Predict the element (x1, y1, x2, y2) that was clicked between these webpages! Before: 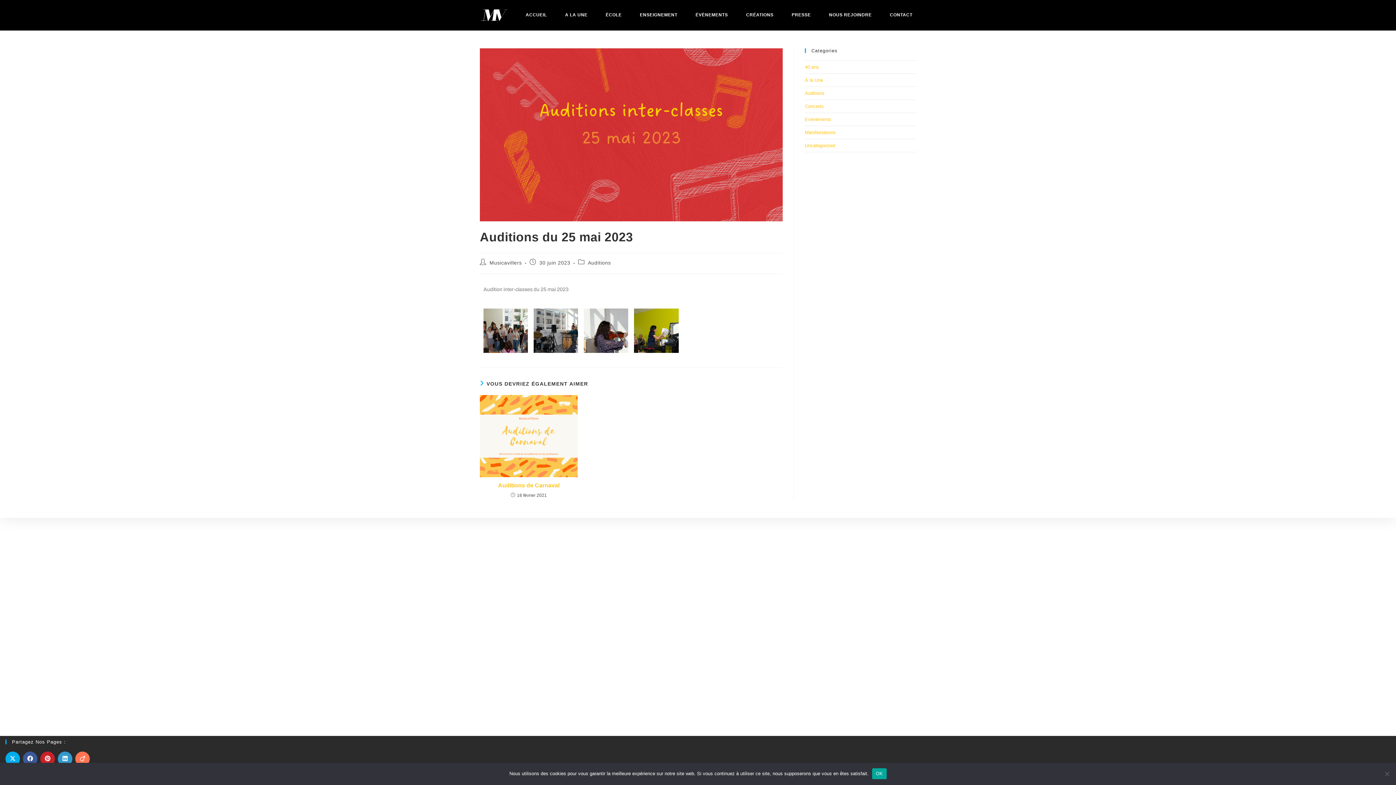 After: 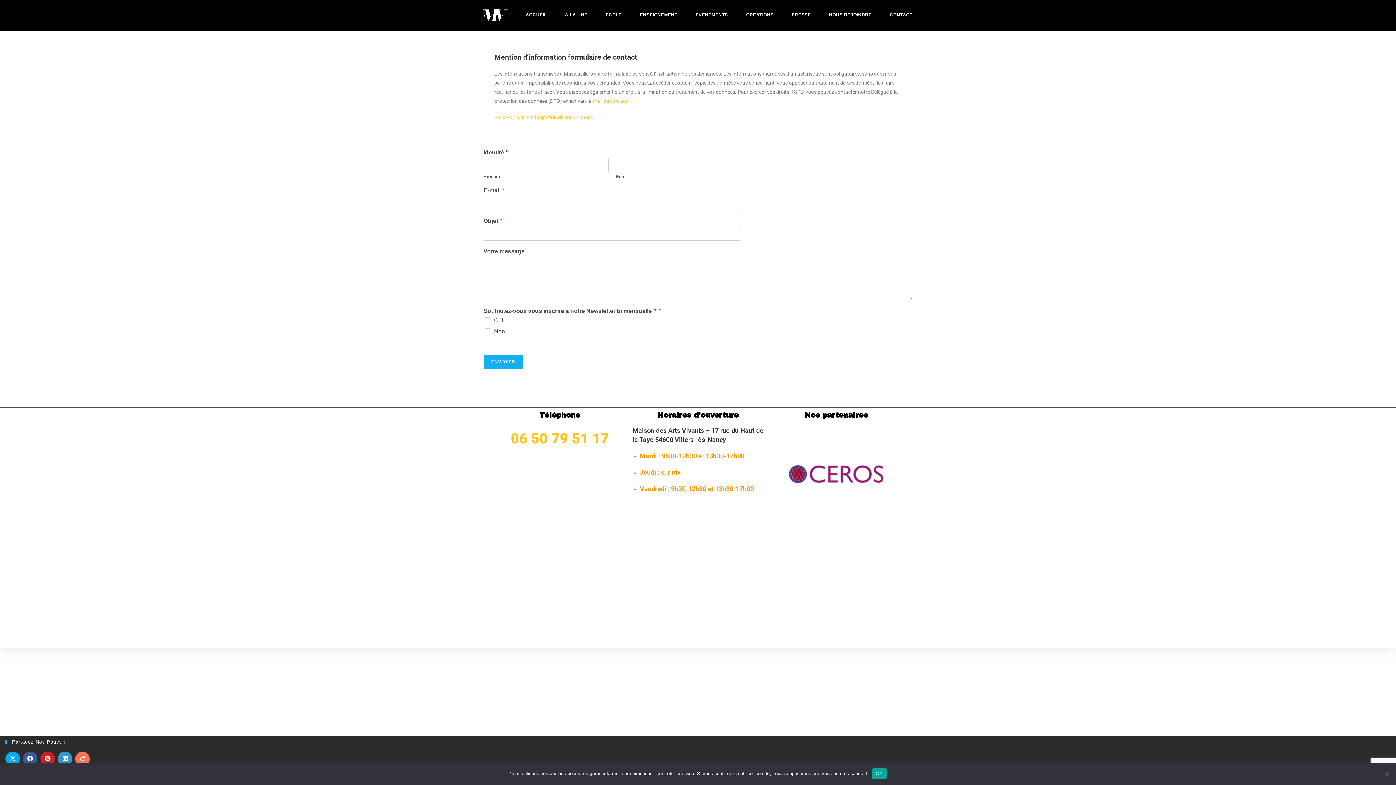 Action: label: CONTACT bbox: (881, 0, 921, 30)